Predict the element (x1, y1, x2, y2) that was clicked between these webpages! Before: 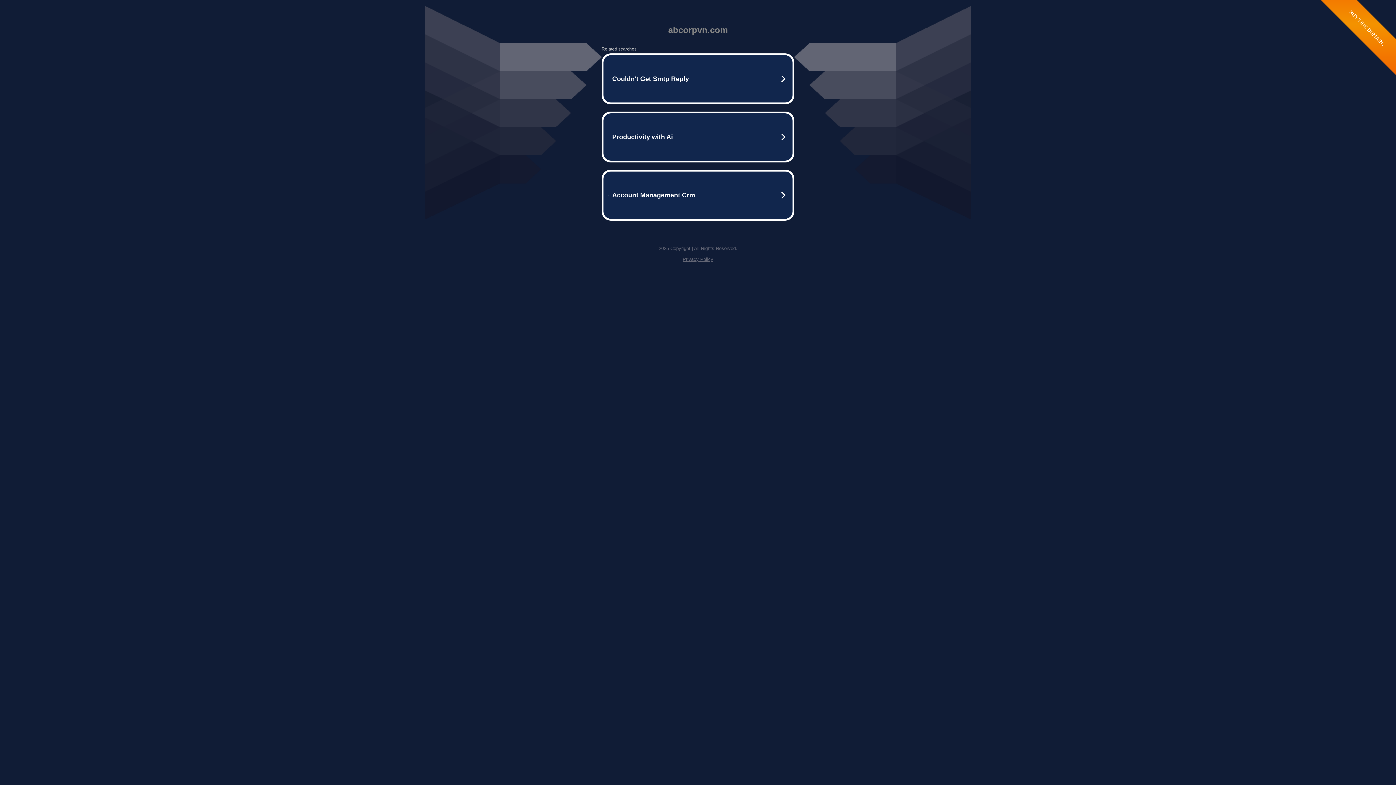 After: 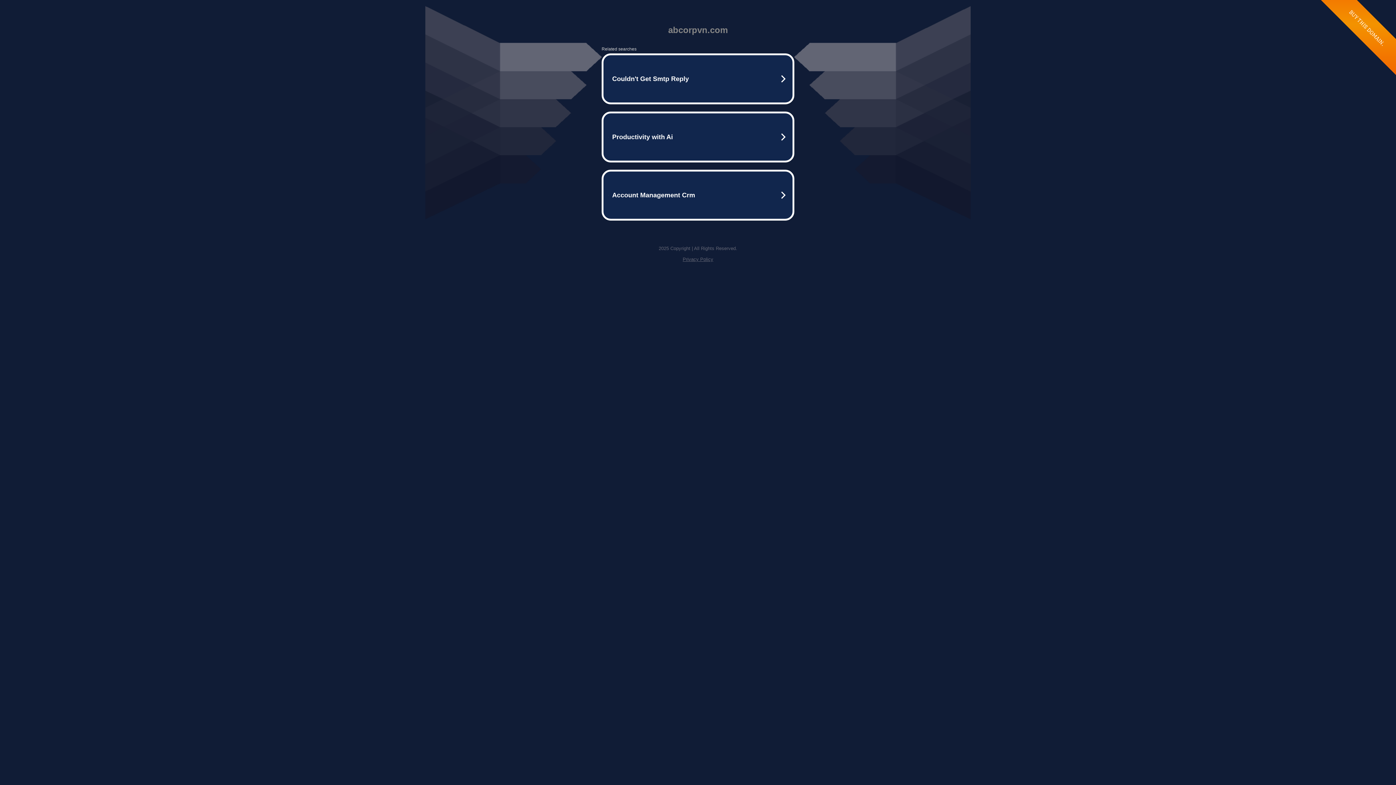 Action: label: Privacy Policy bbox: (682, 256, 713, 262)